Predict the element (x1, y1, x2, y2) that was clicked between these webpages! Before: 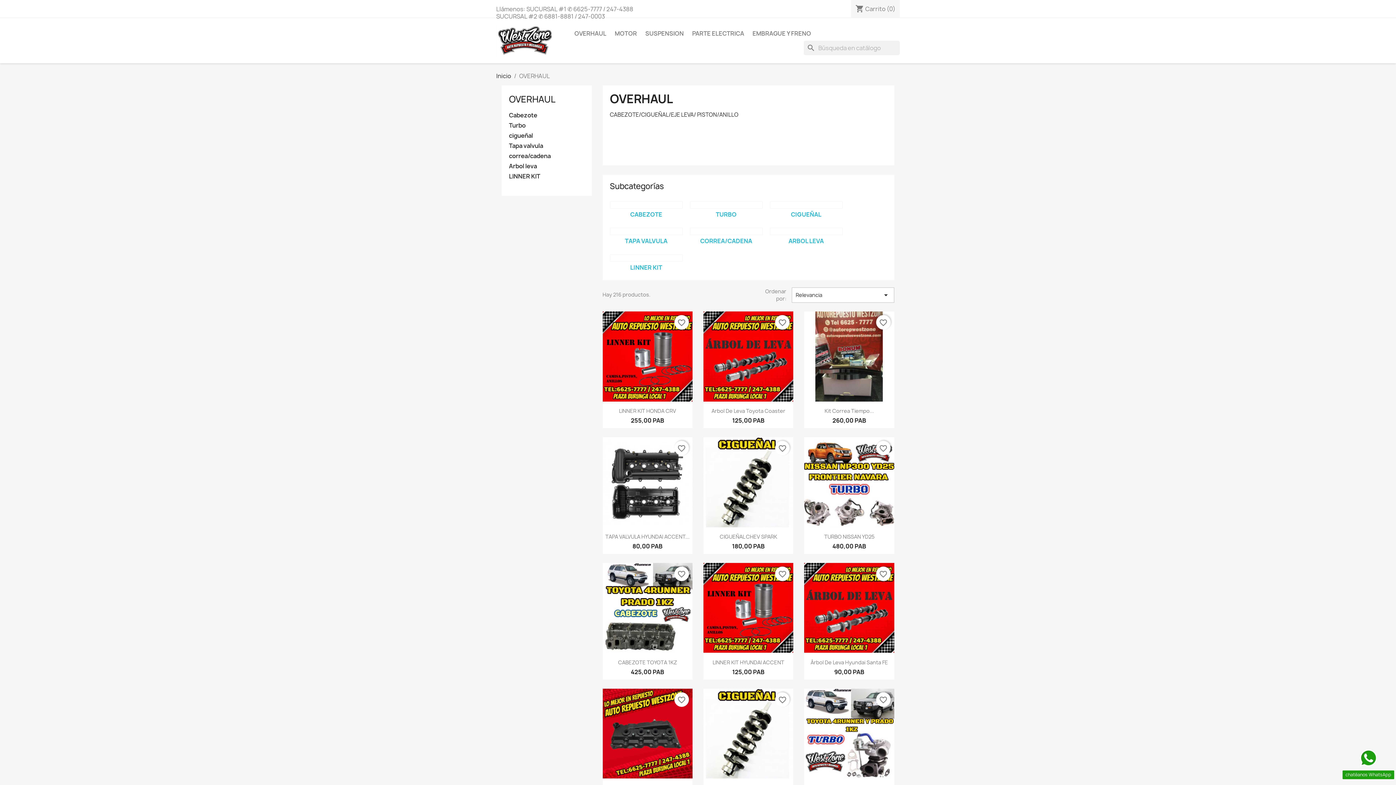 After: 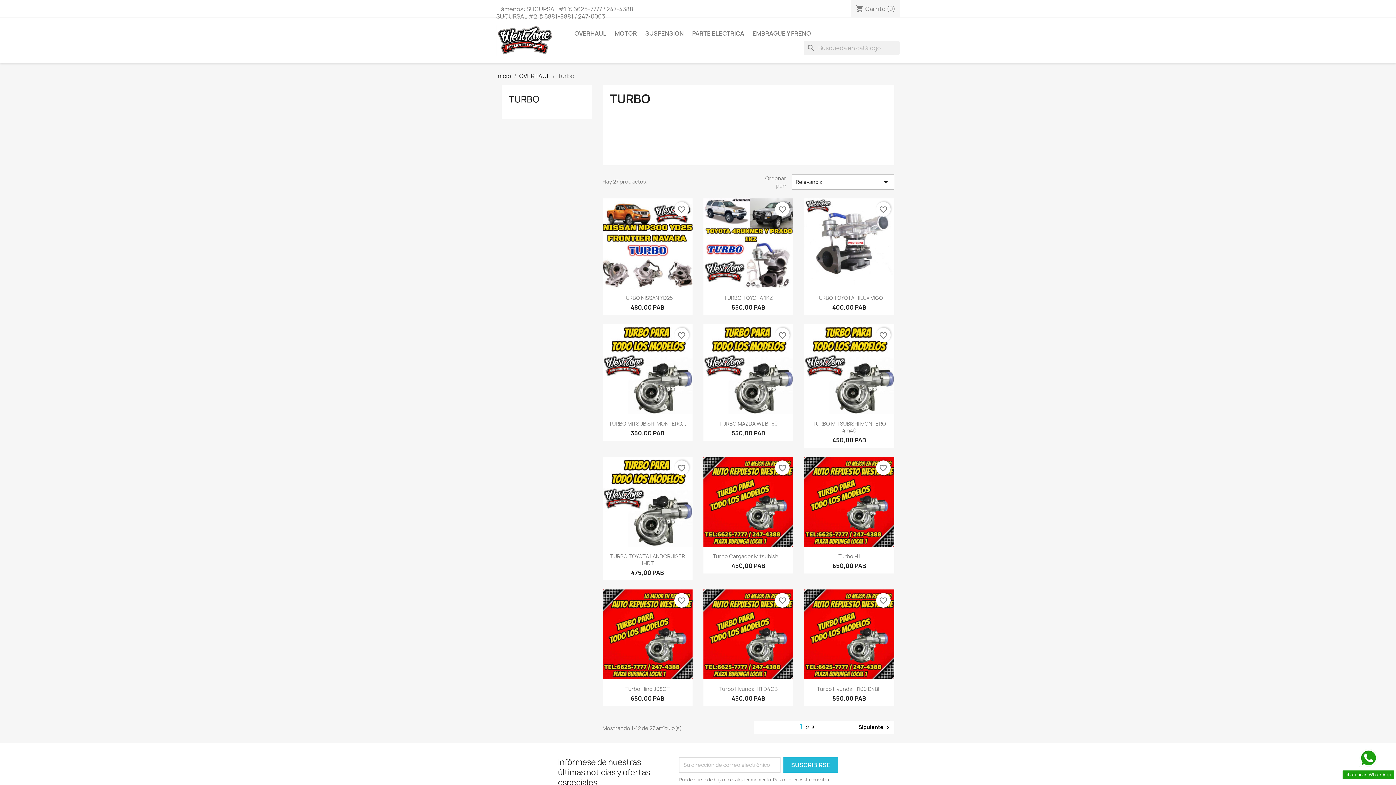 Action: label: TURBO bbox: (716, 210, 736, 218)